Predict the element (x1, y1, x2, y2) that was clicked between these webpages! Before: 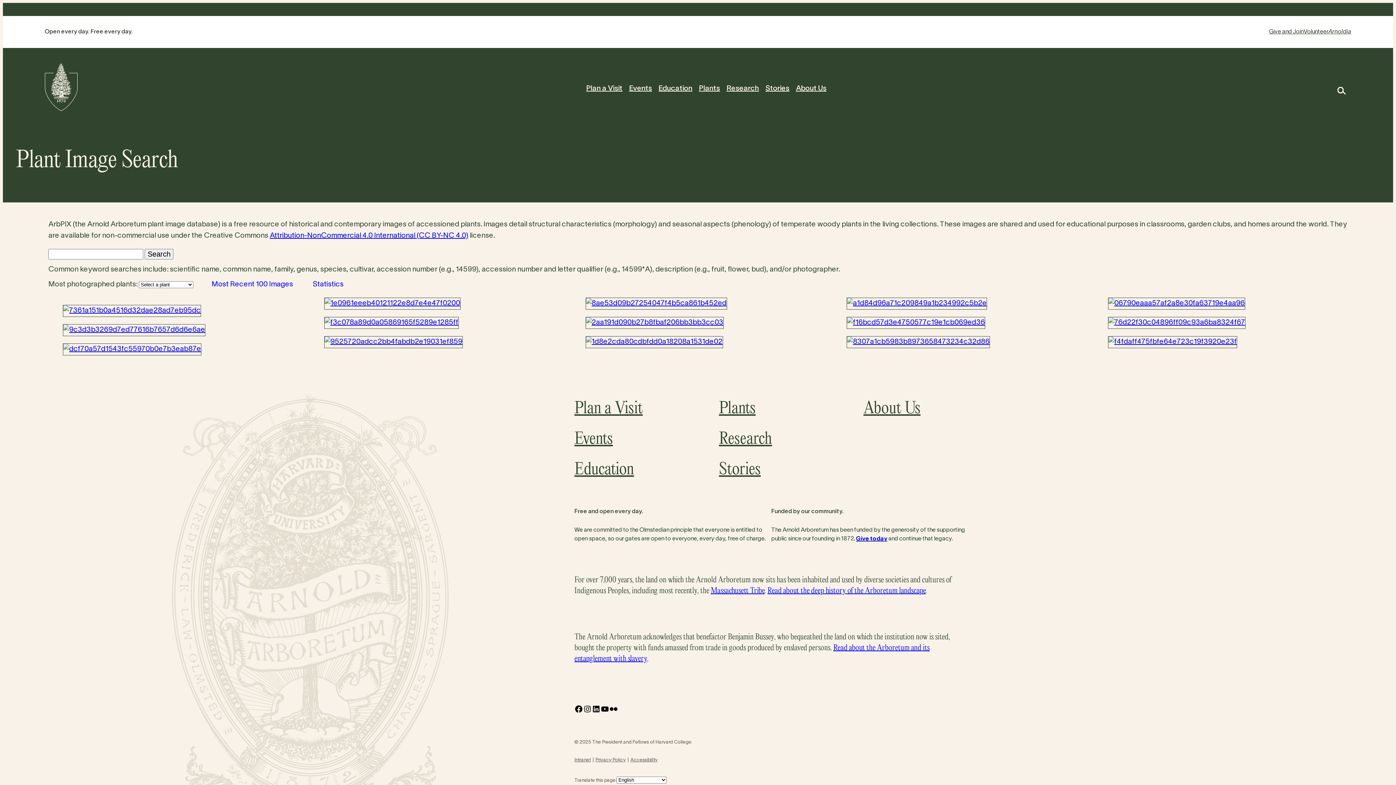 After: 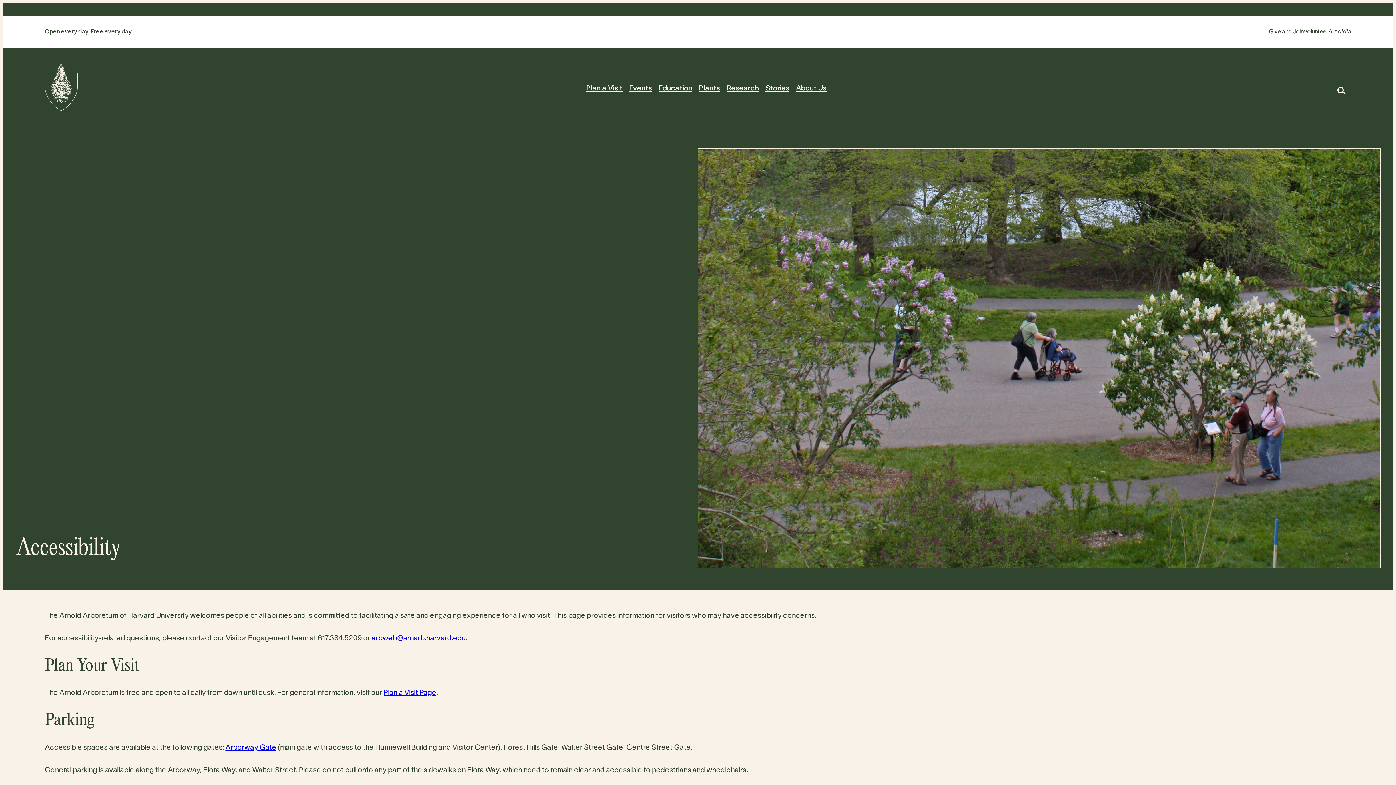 Action: label: Accessibility bbox: (630, 756, 657, 765)